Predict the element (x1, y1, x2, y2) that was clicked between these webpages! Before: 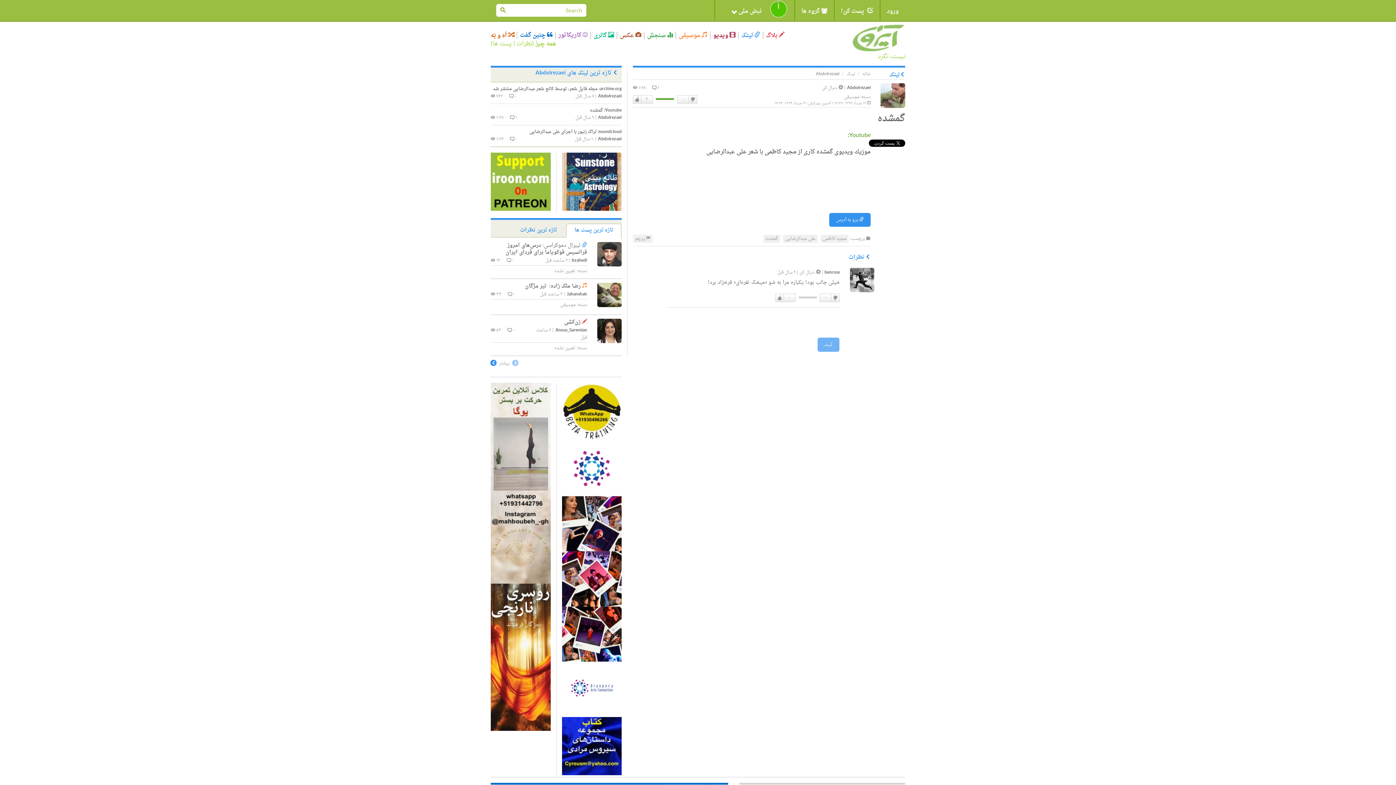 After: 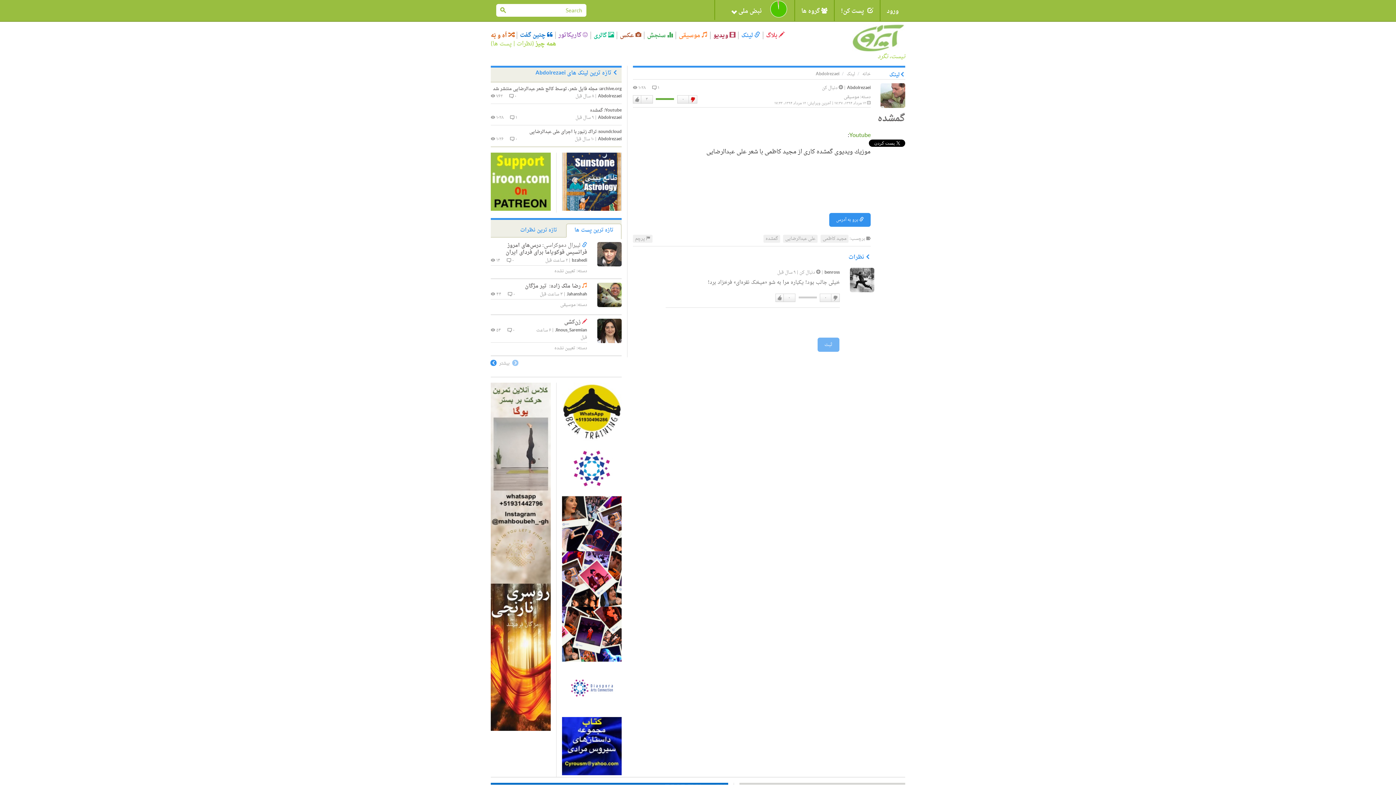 Action: label: دوست نداشتن bbox: (688, 95, 696, 103)